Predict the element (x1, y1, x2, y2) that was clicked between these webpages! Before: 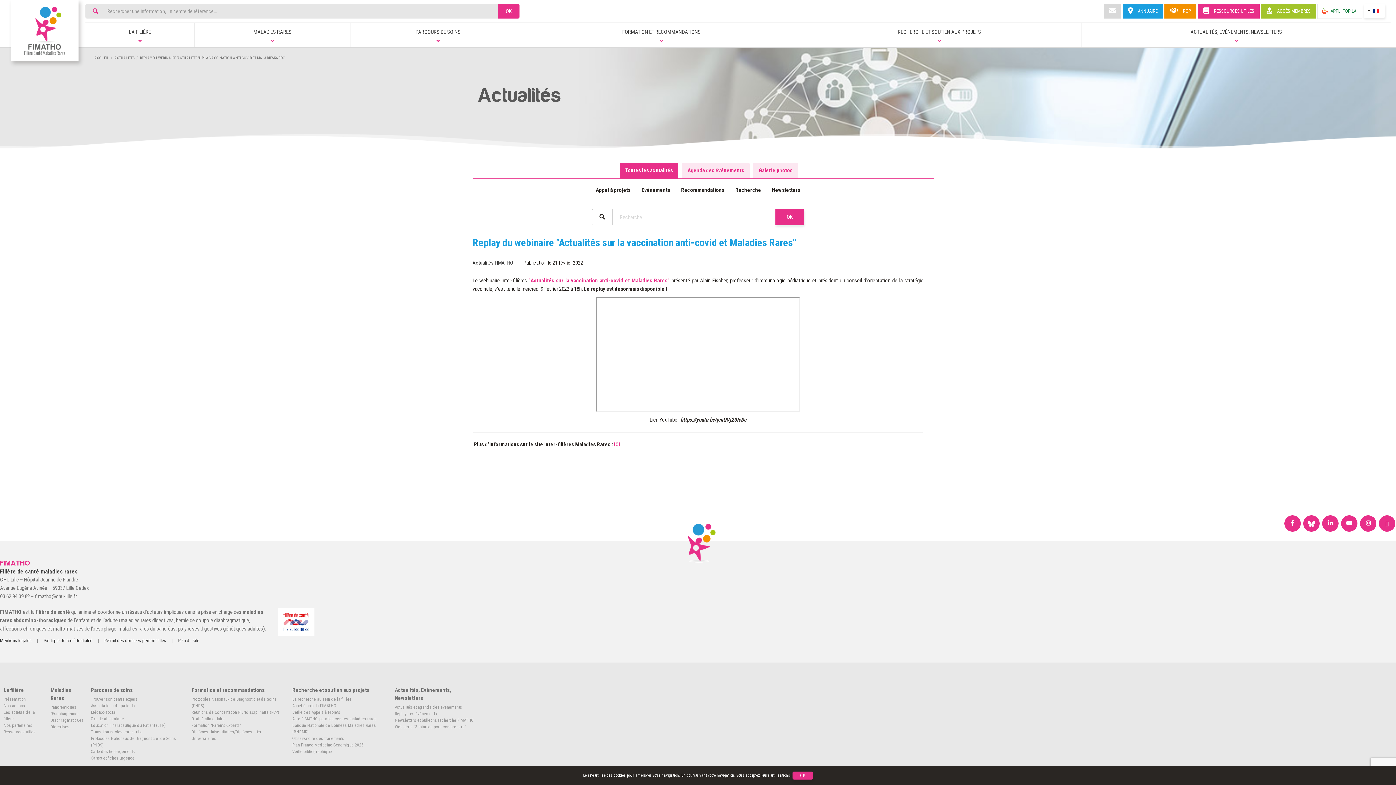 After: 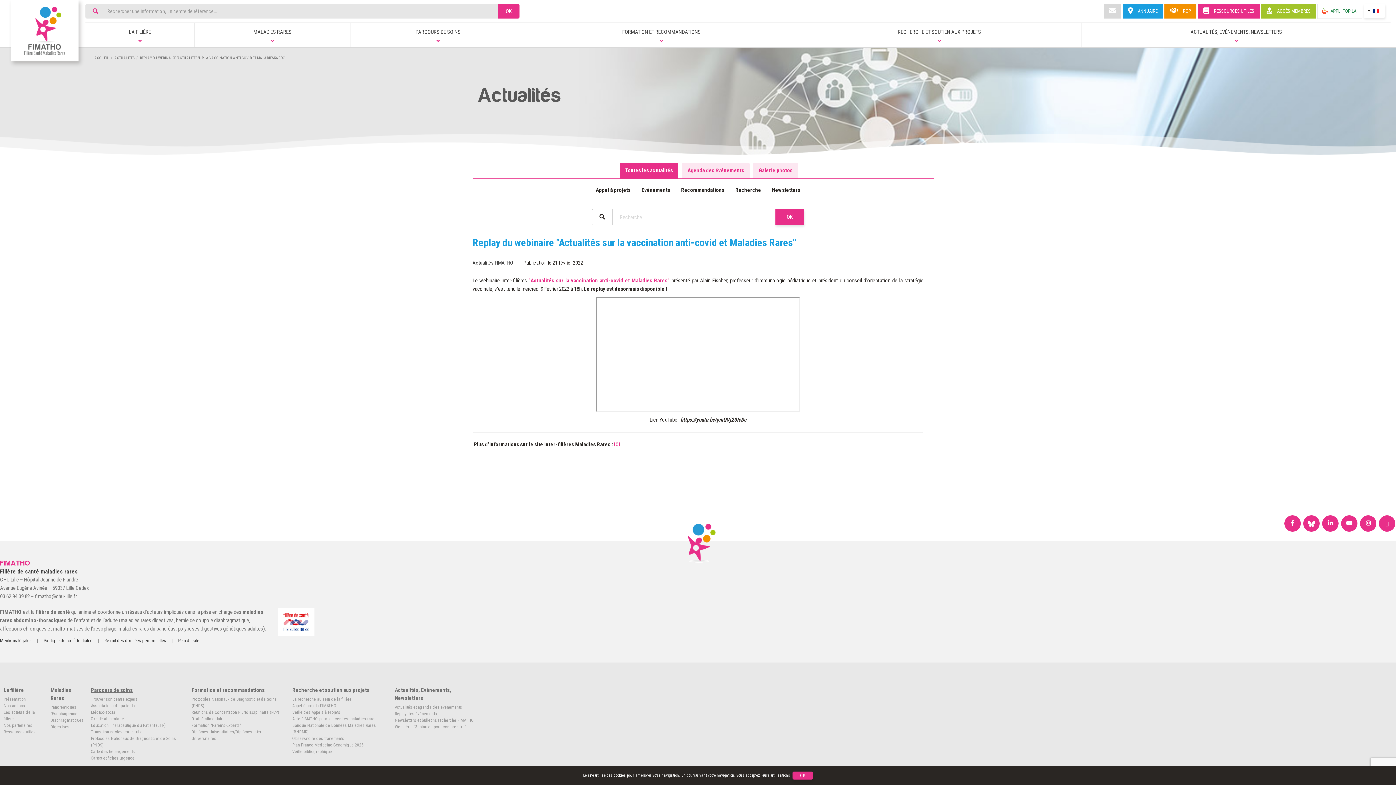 Action: bbox: (90, 684, 184, 696) label: Parcours de soins